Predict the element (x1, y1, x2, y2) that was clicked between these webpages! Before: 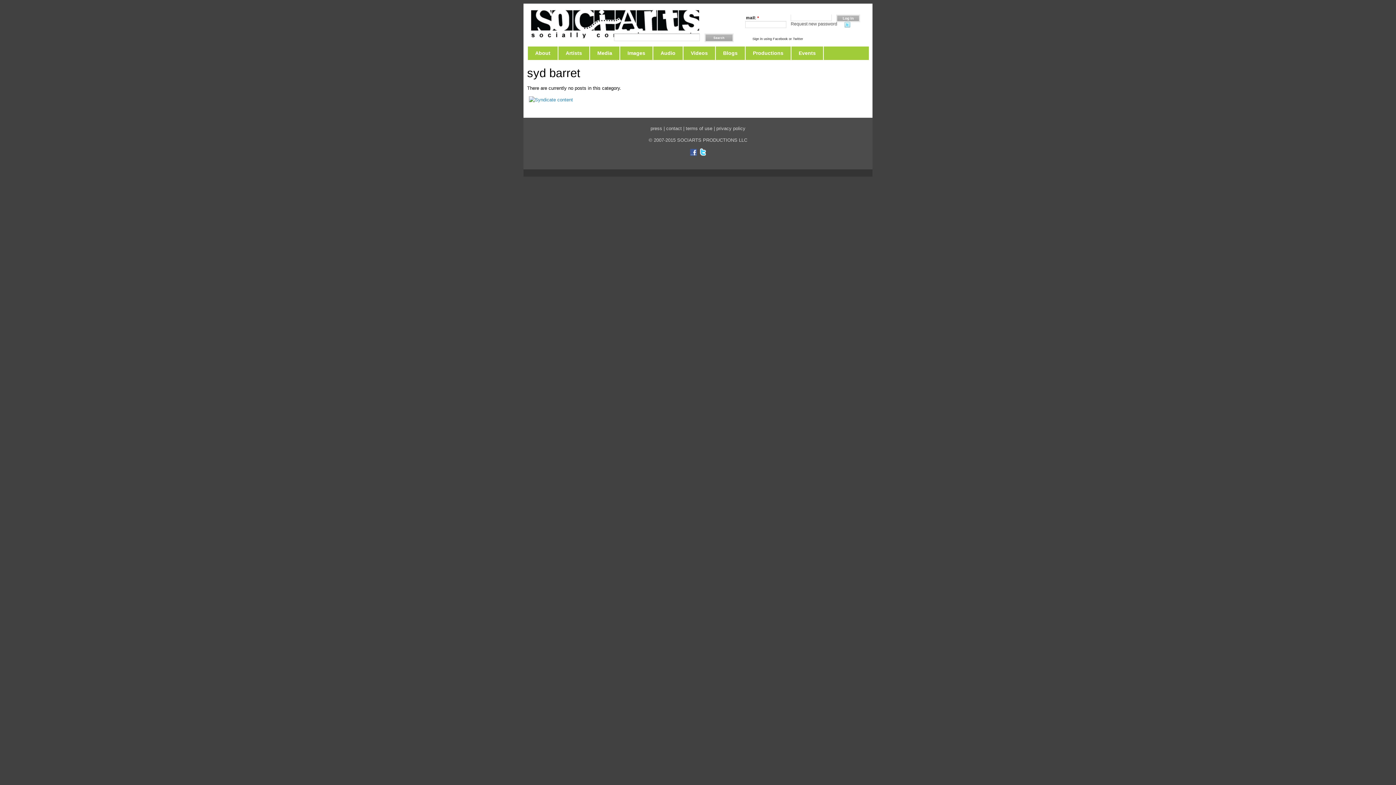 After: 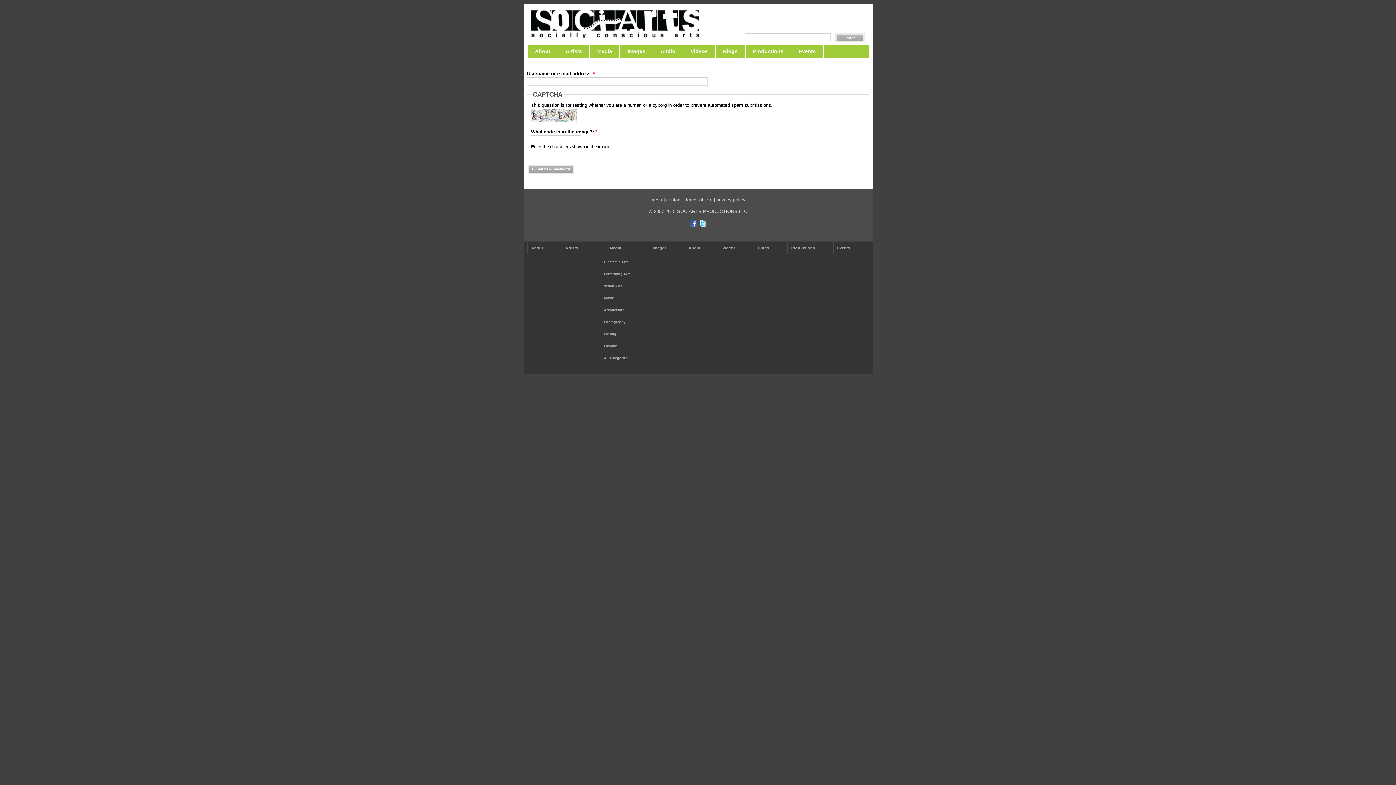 Action: bbox: (790, 21, 837, 26) label: Request new password